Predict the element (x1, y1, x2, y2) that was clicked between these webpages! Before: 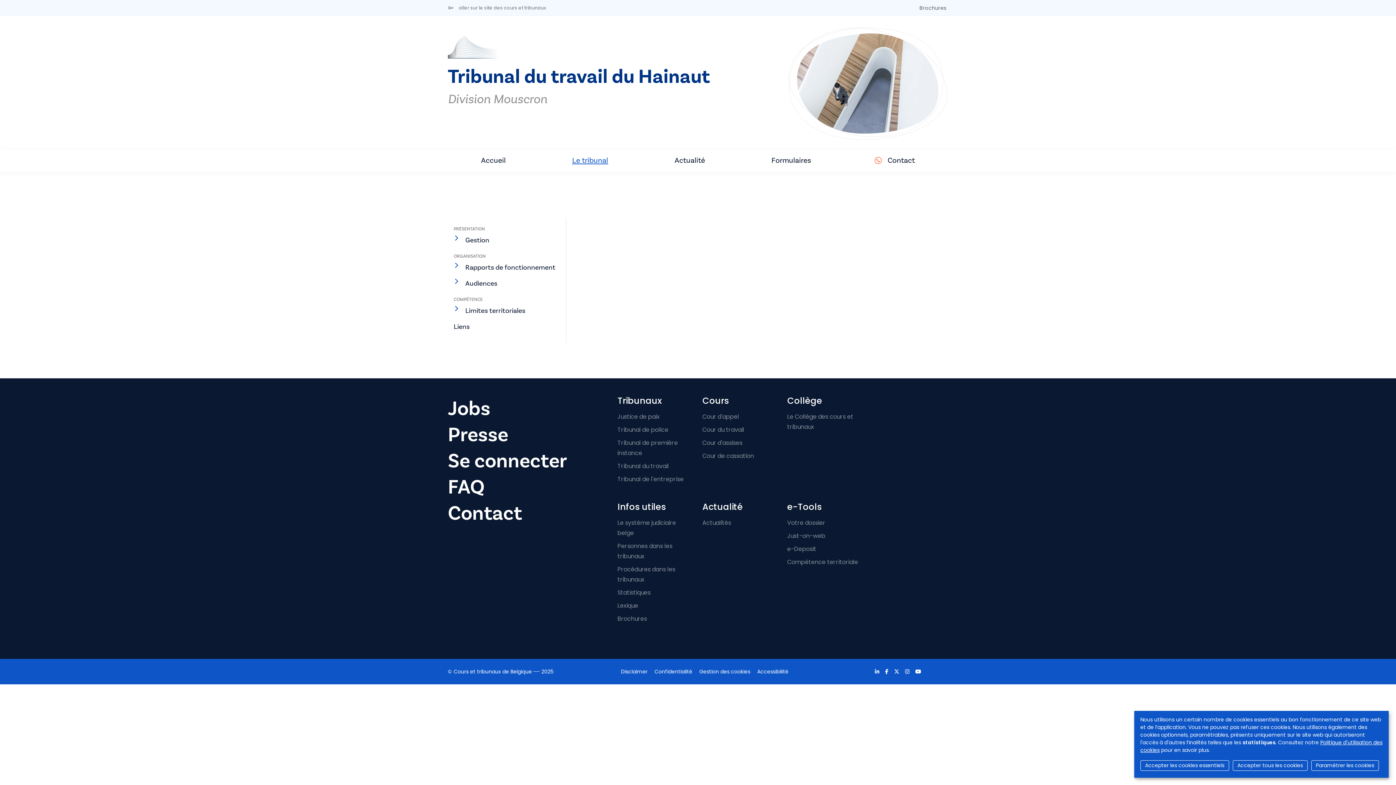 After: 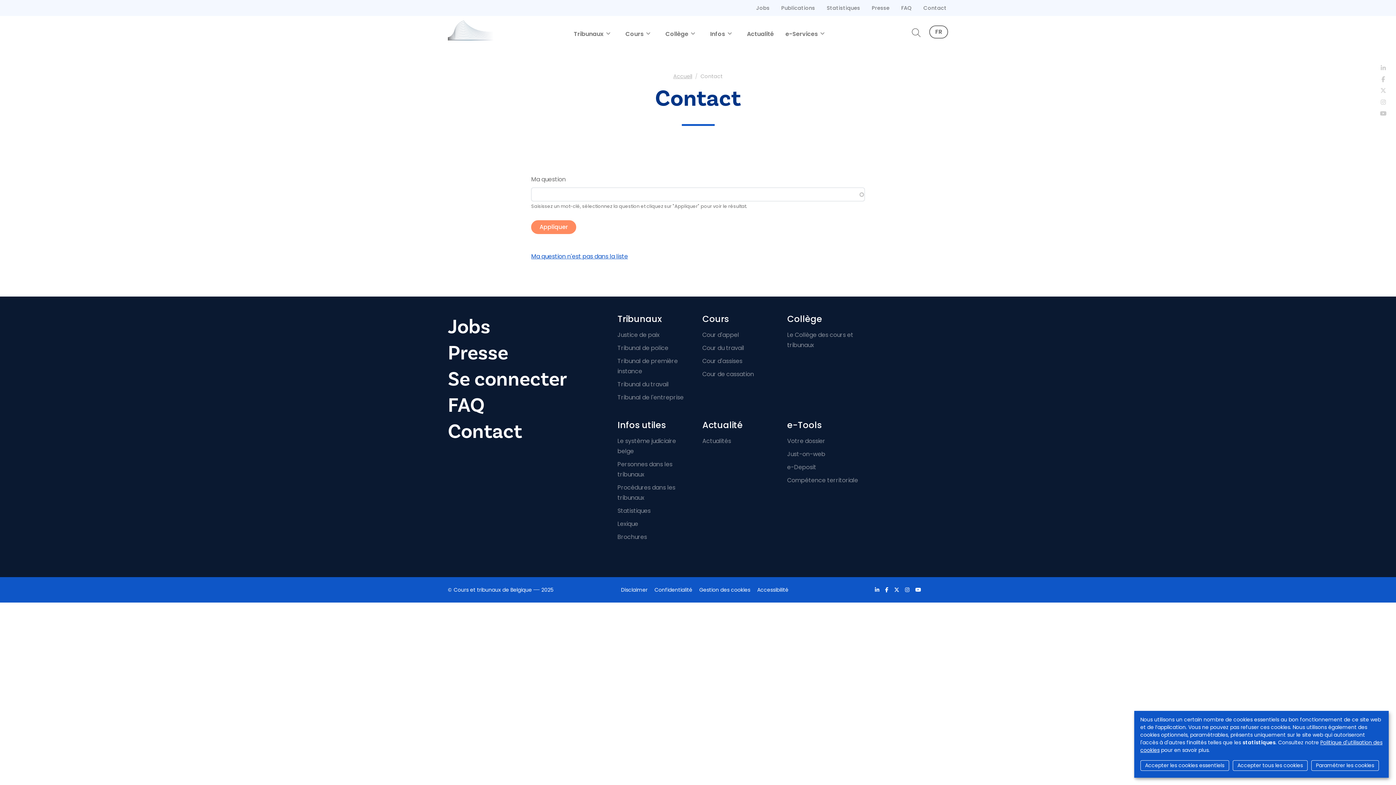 Action: bbox: (448, 500, 608, 527) label: Contact